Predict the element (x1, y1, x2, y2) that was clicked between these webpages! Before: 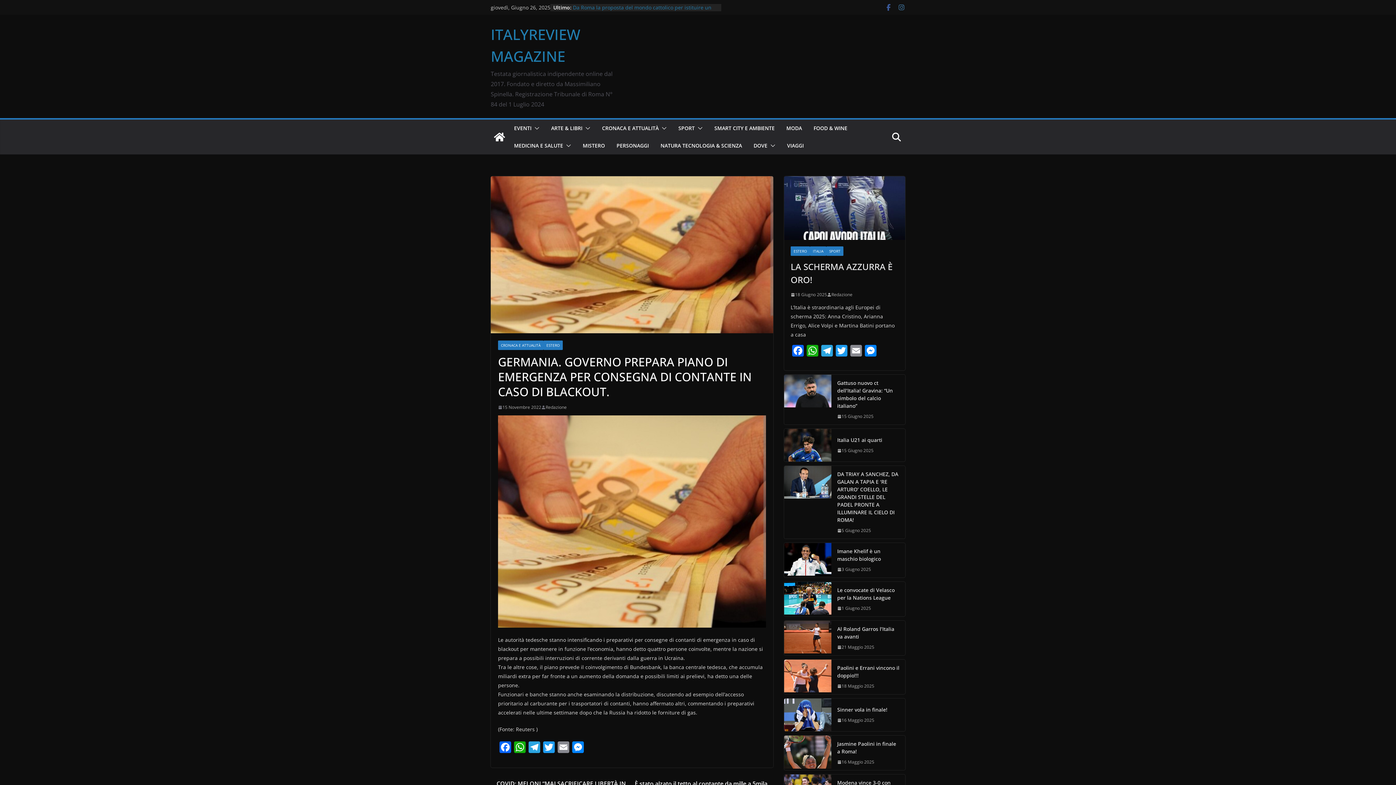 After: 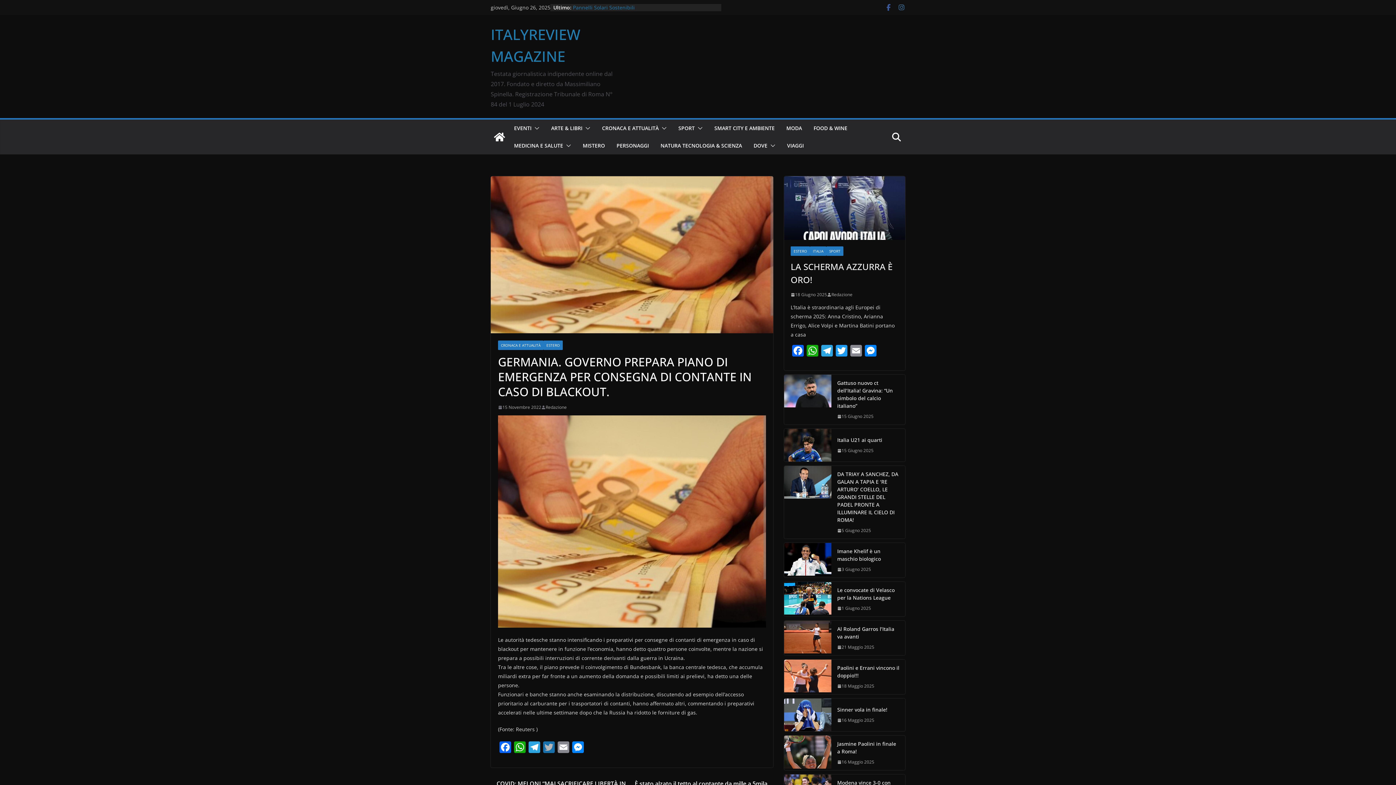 Action: label: Twitter bbox: (541, 741, 556, 755)